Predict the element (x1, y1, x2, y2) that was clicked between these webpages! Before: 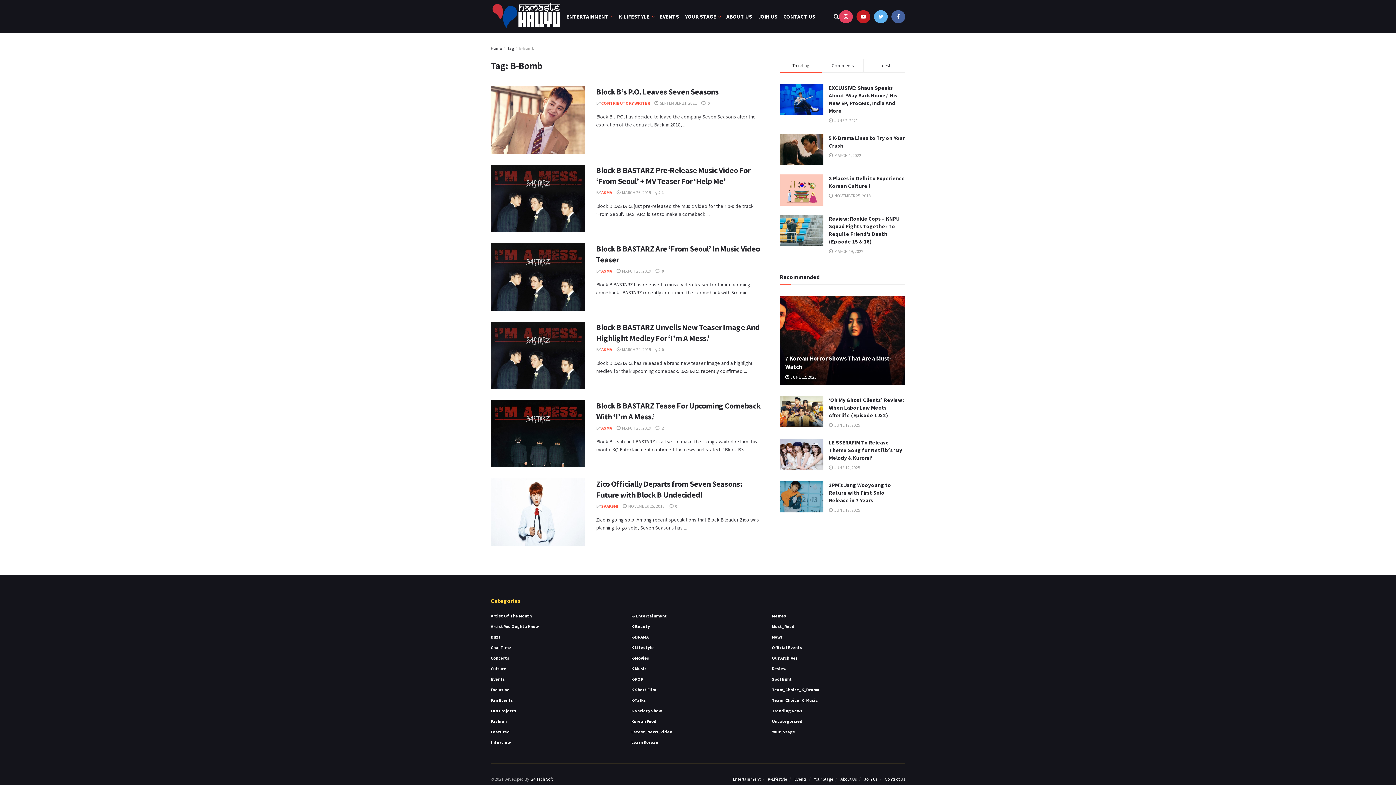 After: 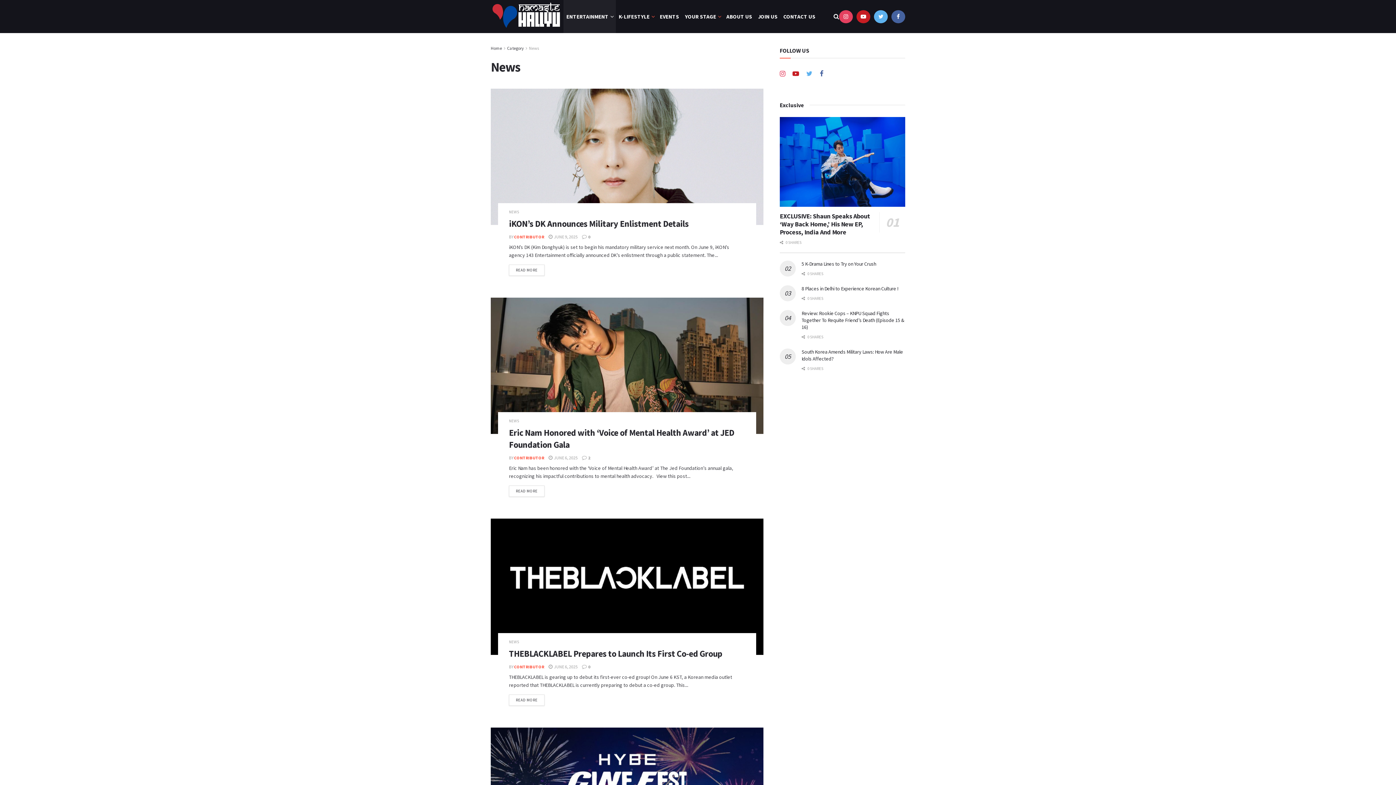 Action: bbox: (772, 634, 783, 640) label: News